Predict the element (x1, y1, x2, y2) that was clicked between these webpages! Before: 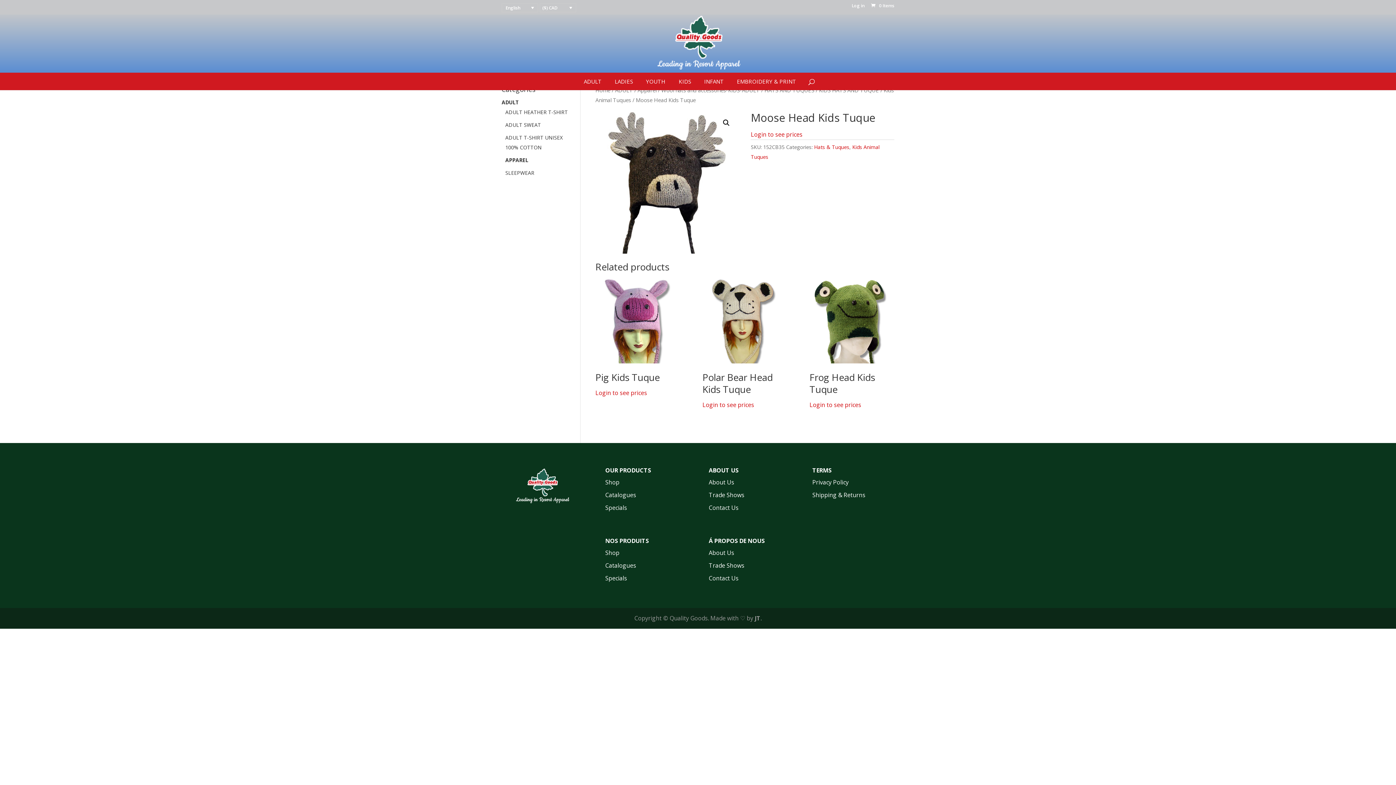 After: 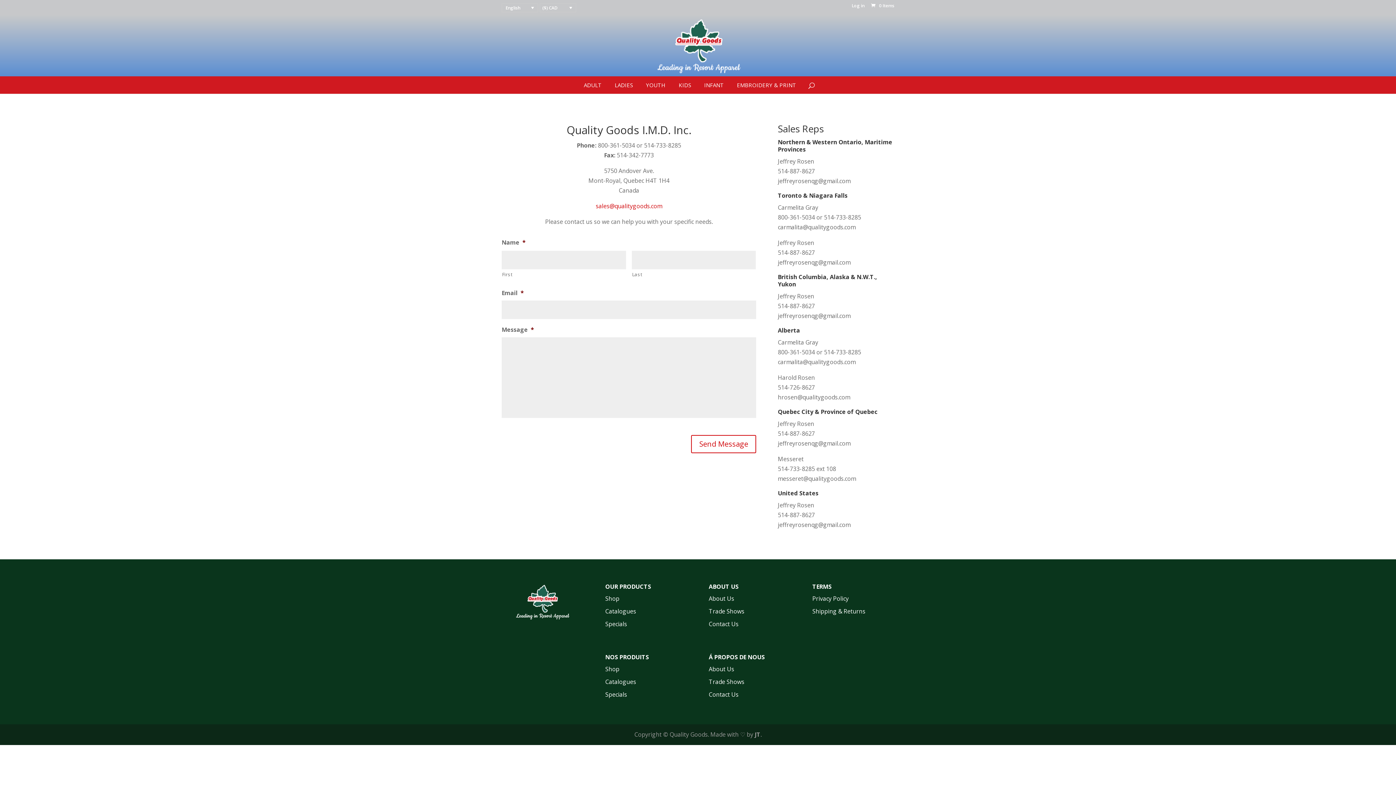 Action: label: Contact Us bbox: (708, 504, 738, 512)